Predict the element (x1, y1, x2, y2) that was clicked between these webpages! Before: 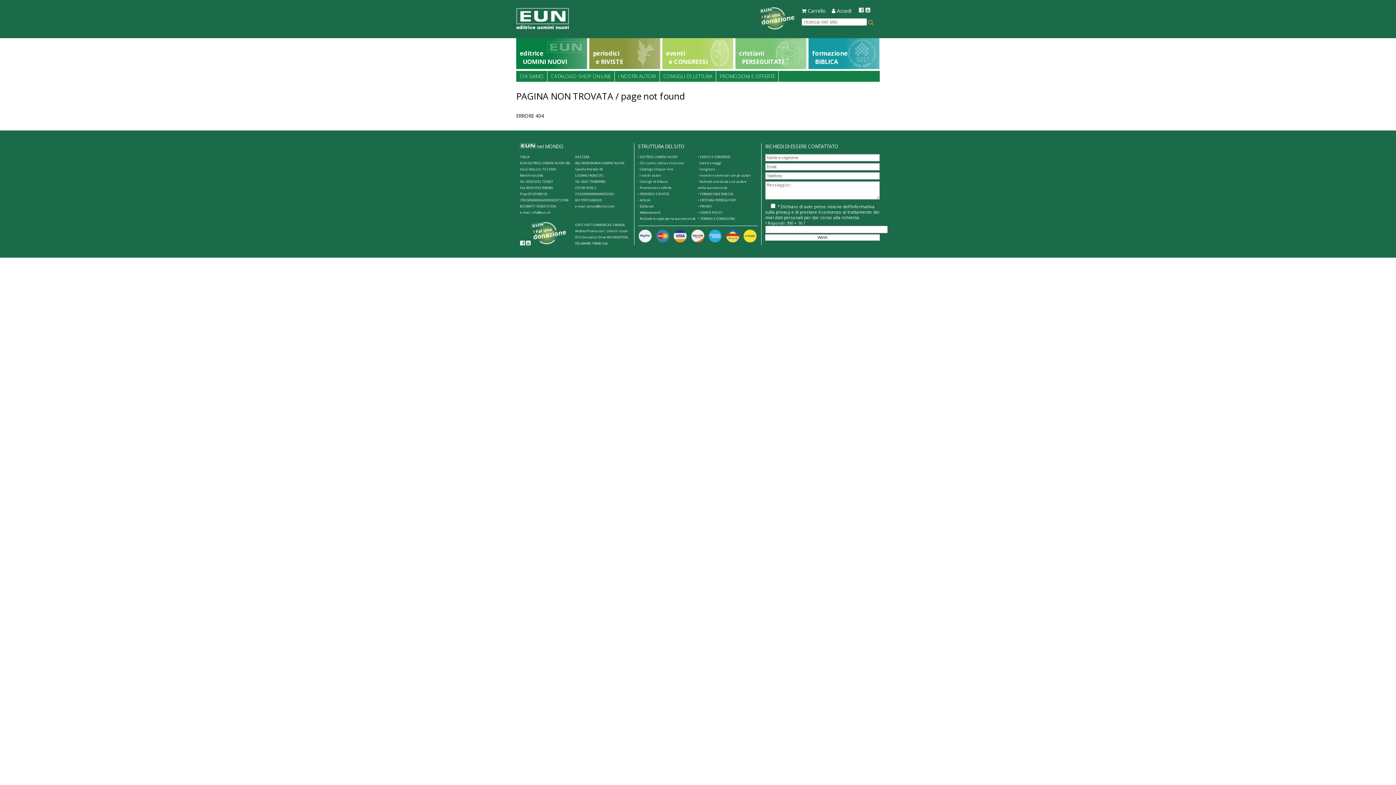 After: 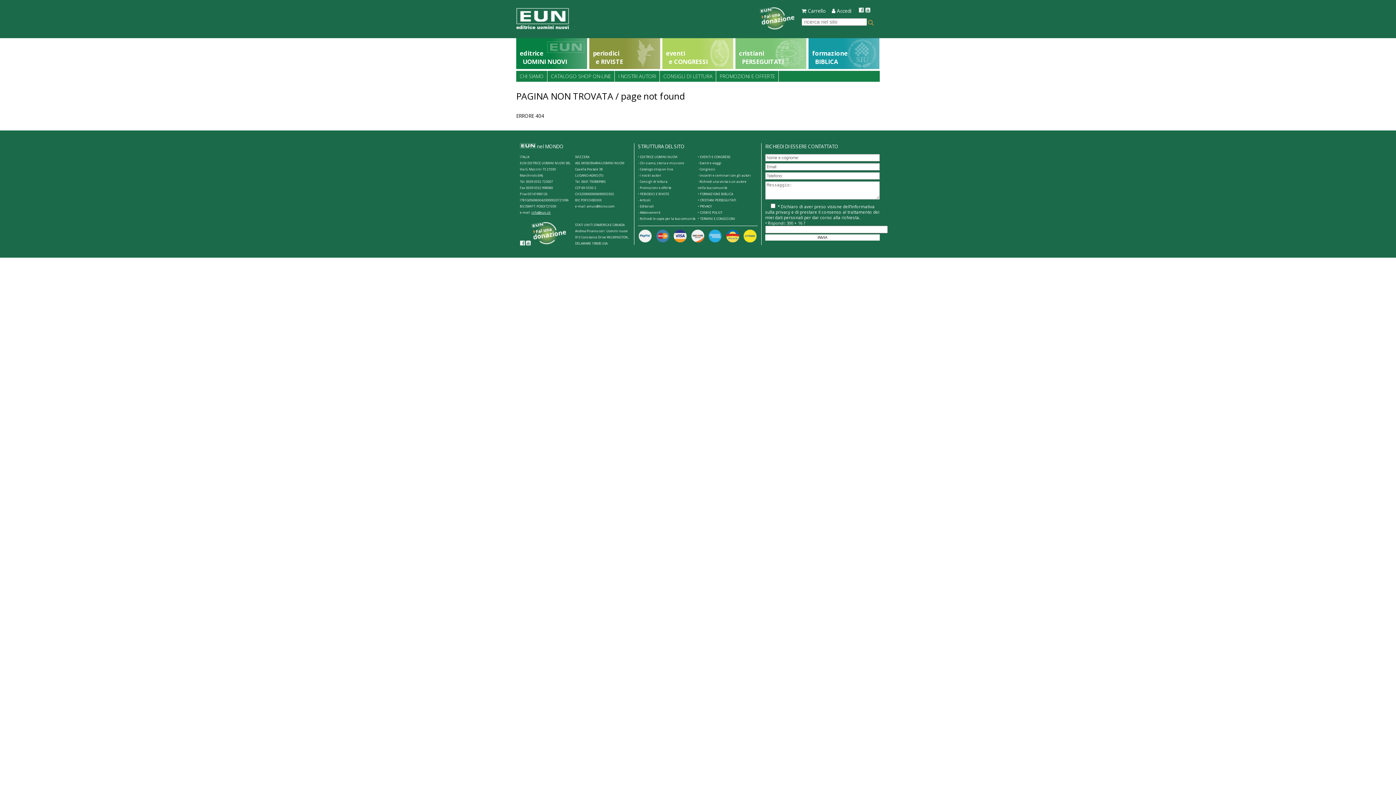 Action: bbox: (531, 210, 550, 214) label: info@eun.ch